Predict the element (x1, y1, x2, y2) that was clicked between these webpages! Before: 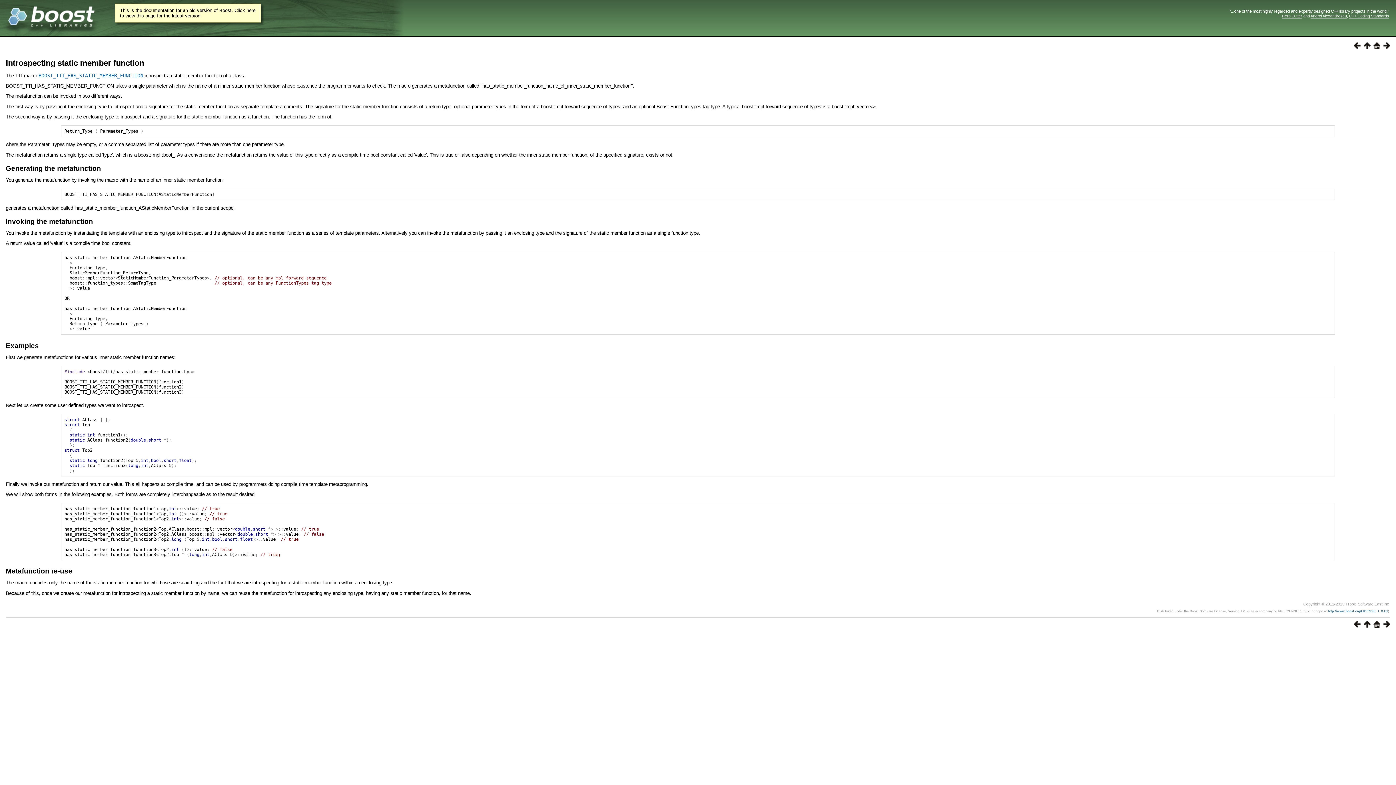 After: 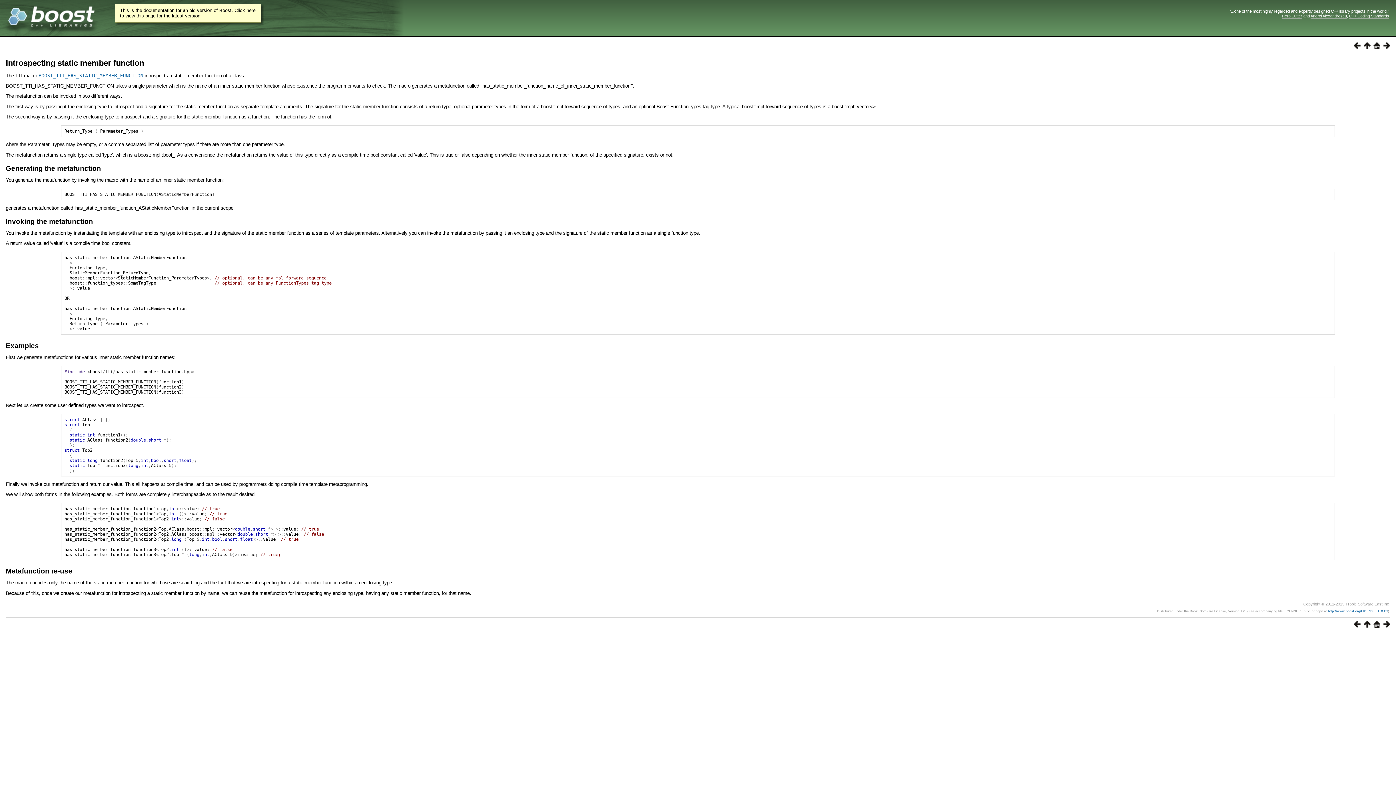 Action: bbox: (5, 164, 101, 172) label: Generating the metafunction